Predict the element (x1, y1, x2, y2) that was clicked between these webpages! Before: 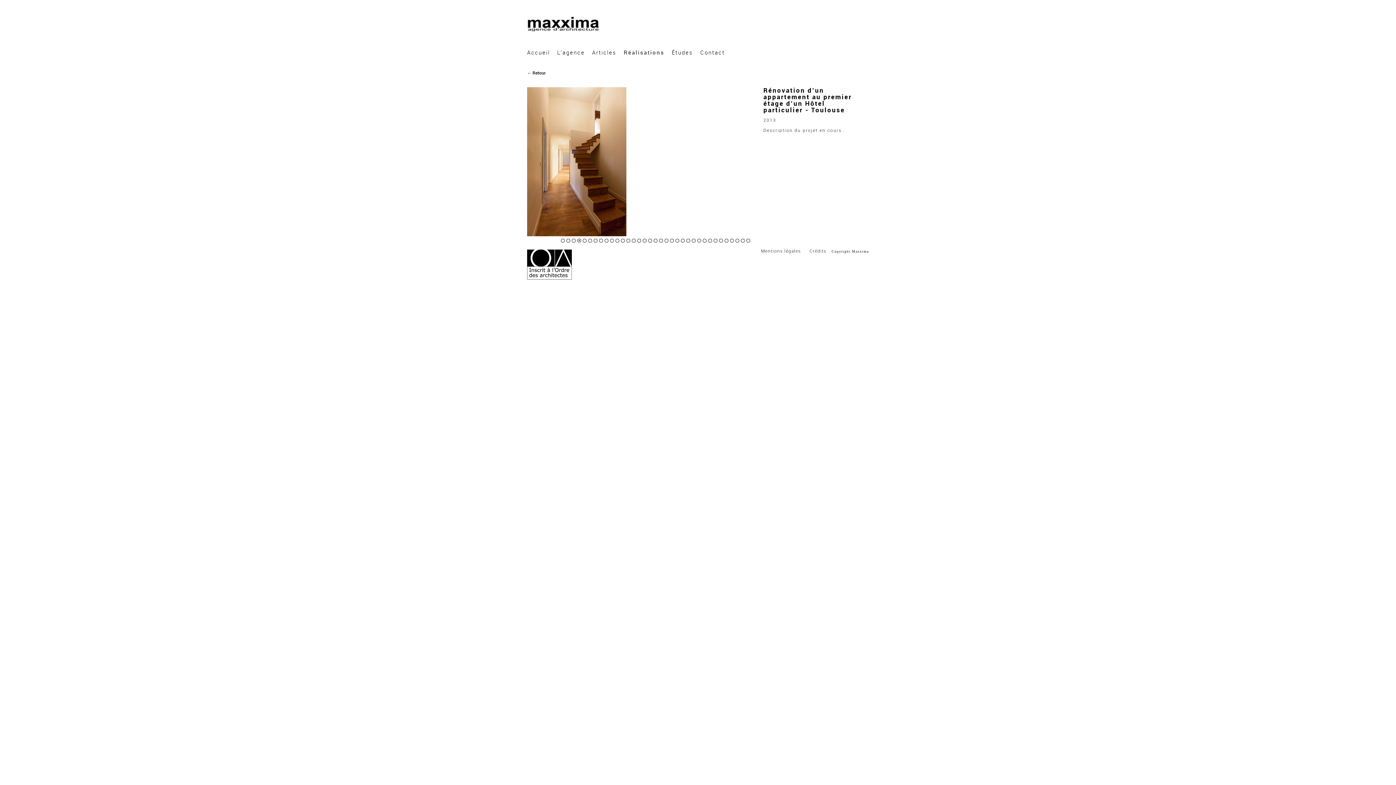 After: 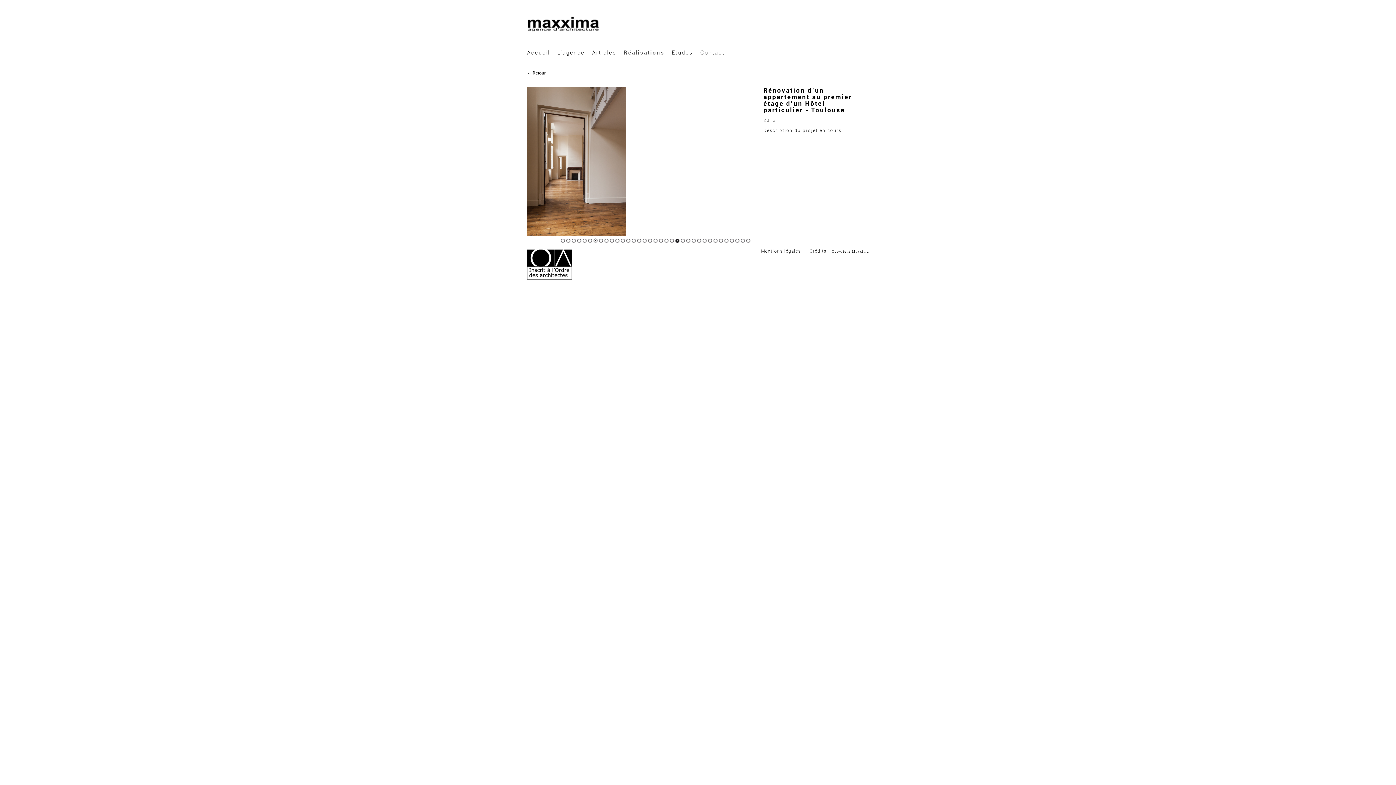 Action: label: 22 bbox: (675, 238, 680, 243)